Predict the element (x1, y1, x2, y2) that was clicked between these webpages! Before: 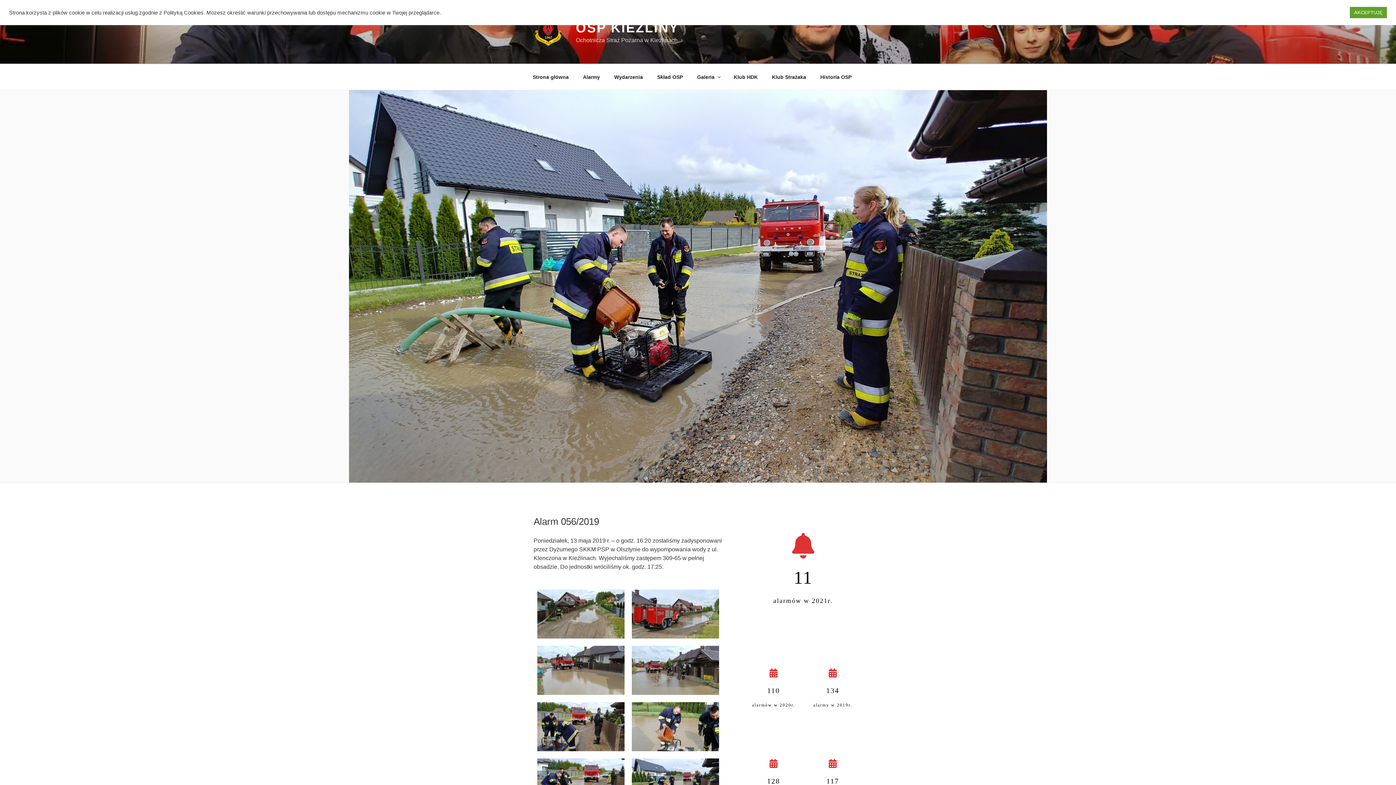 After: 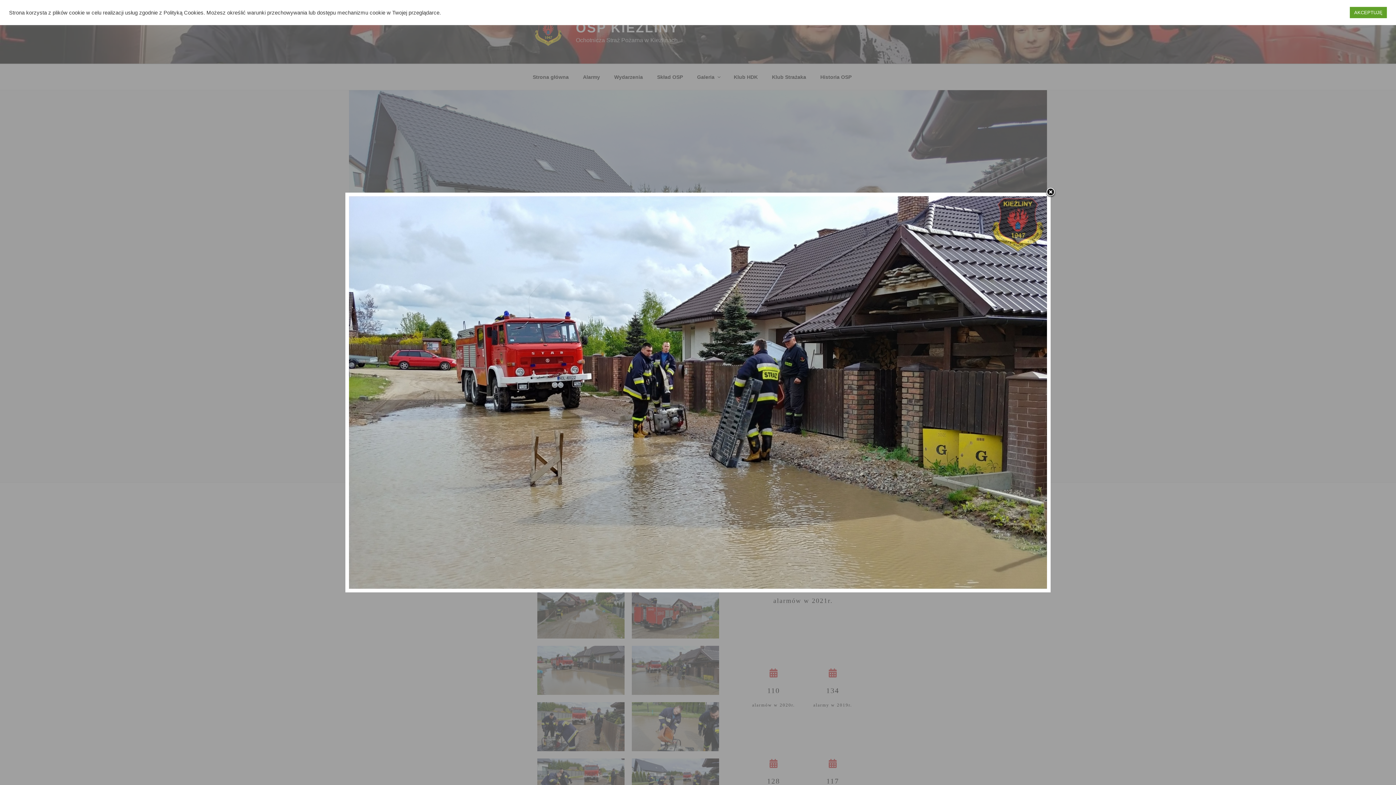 Action: bbox: (632, 646, 719, 695)